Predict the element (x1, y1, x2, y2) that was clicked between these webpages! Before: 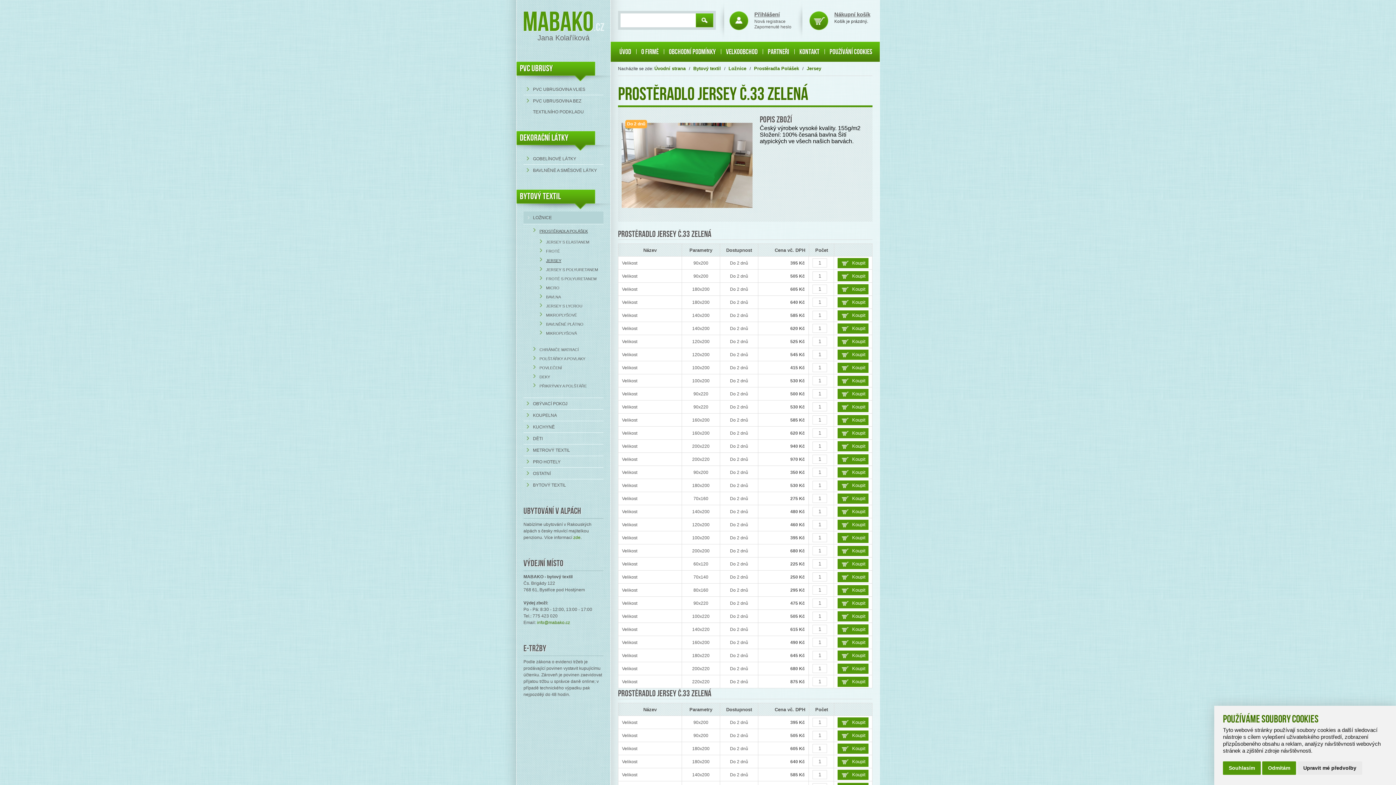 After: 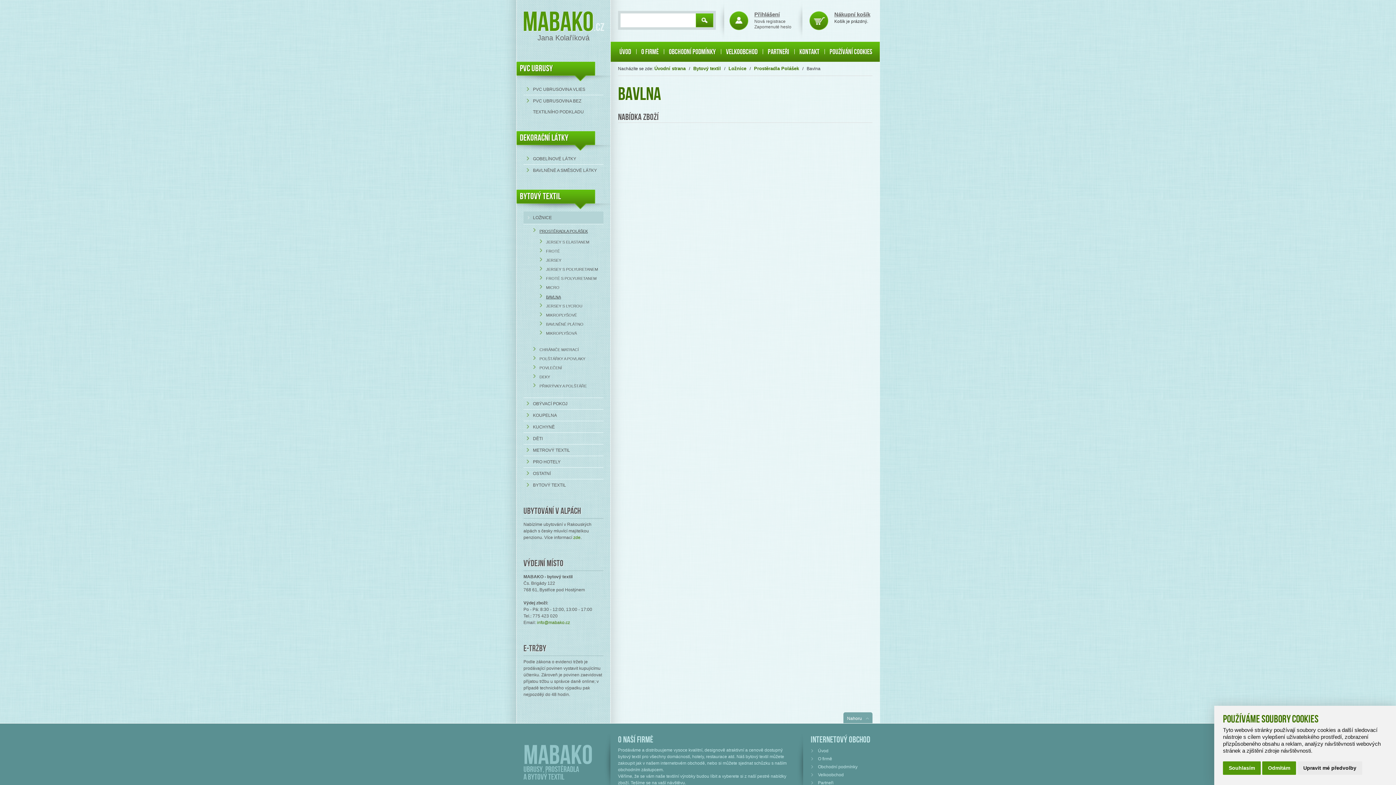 Action: label: BAVLNA bbox: (536, 292, 609, 301)